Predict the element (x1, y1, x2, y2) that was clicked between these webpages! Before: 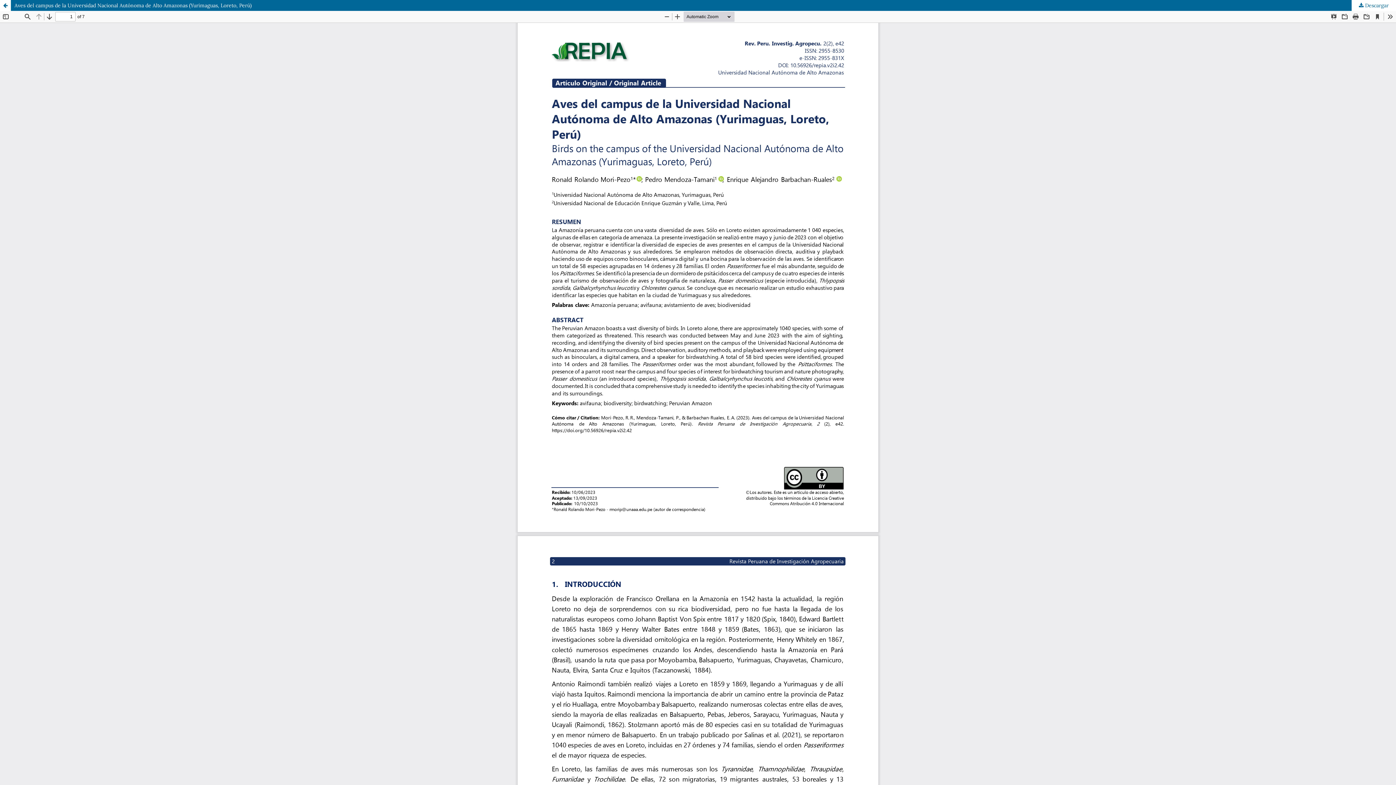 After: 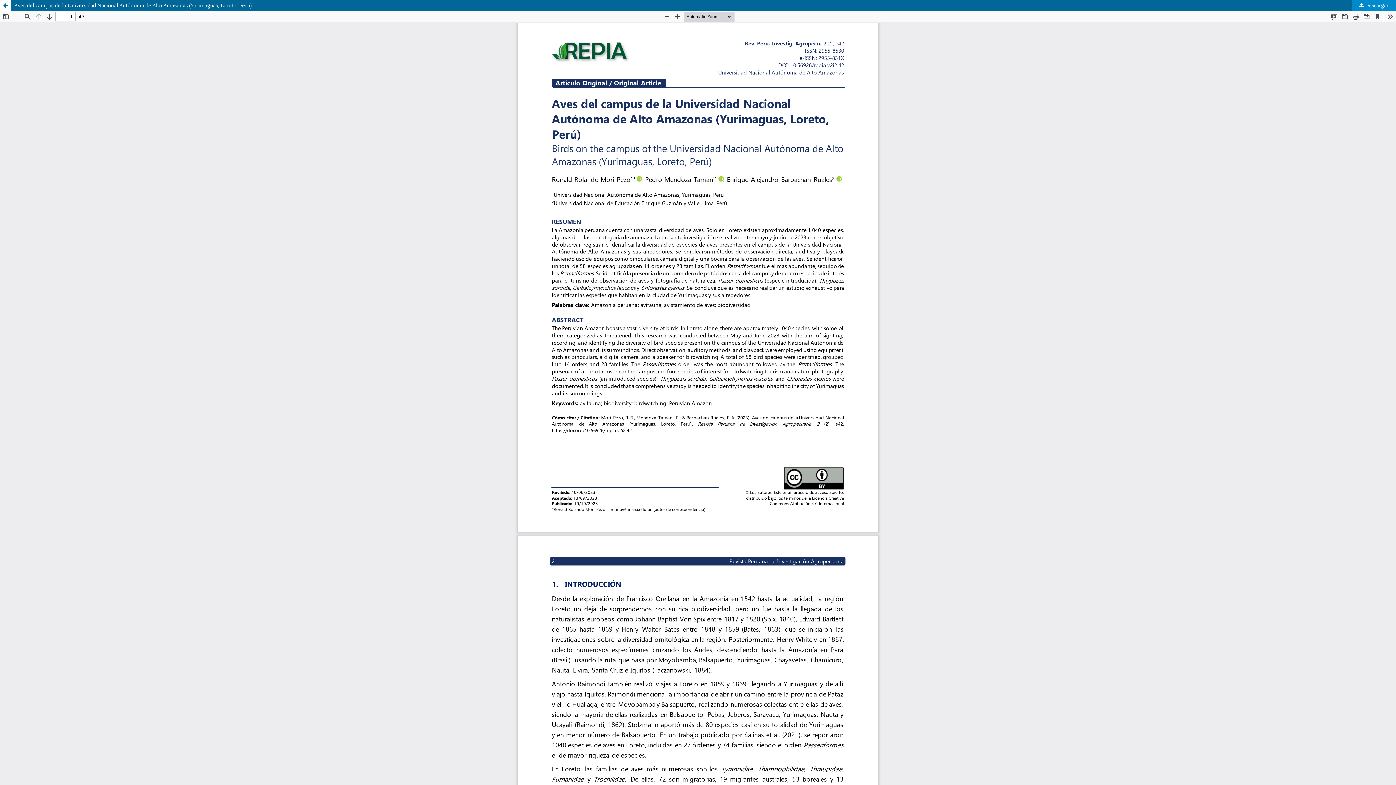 Action: bbox: (1351, 0, 1396, 10) label:  Descargar